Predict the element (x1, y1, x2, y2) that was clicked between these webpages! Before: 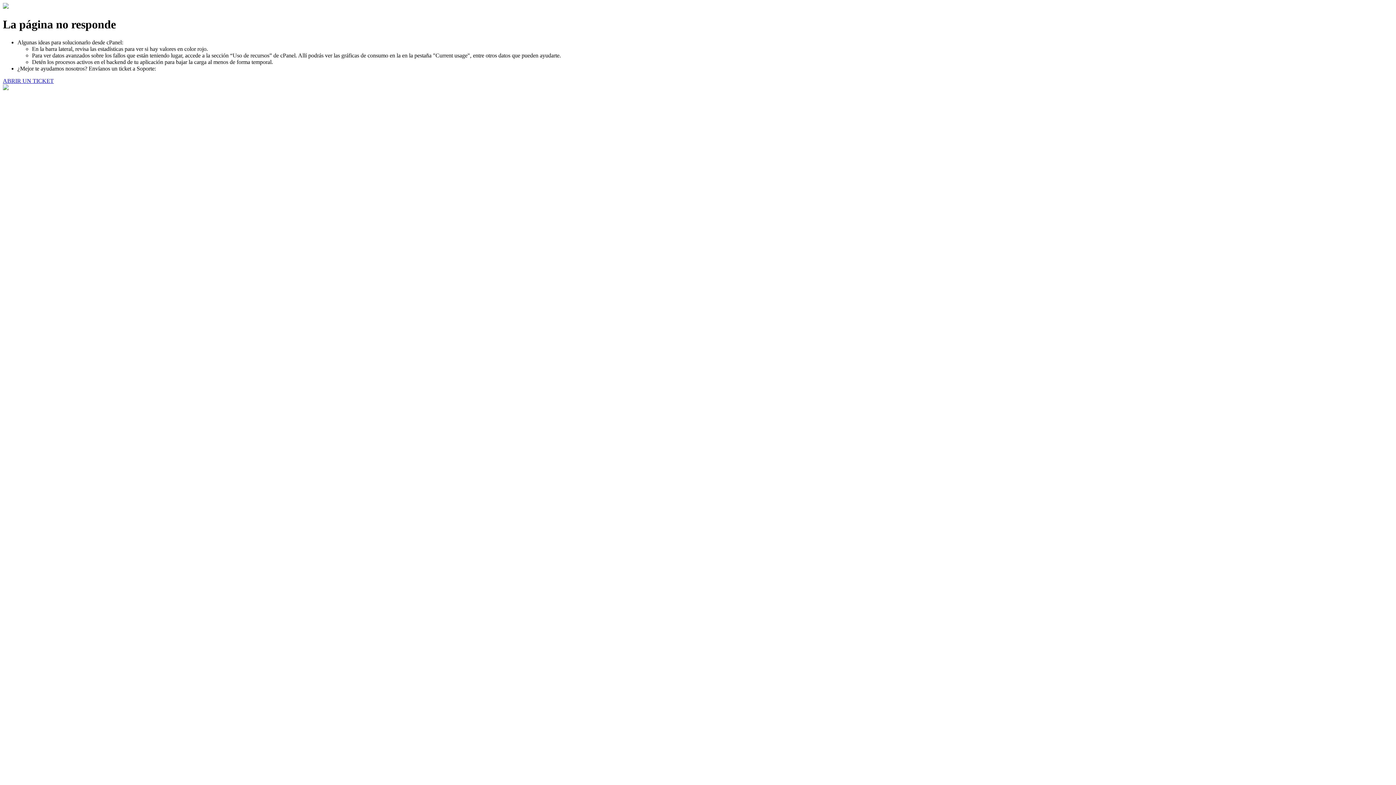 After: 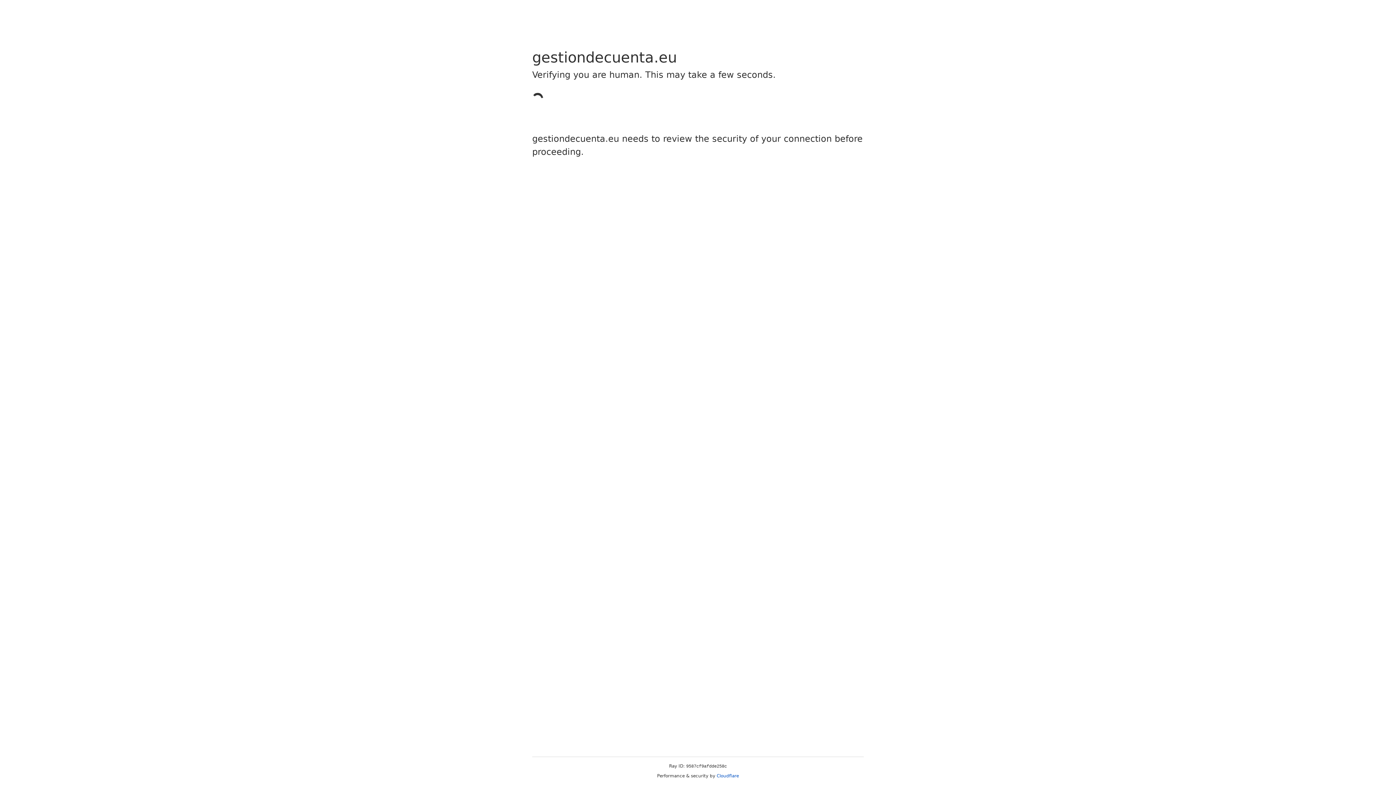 Action: label: ABRIR UN TICKET bbox: (2, 77, 53, 83)